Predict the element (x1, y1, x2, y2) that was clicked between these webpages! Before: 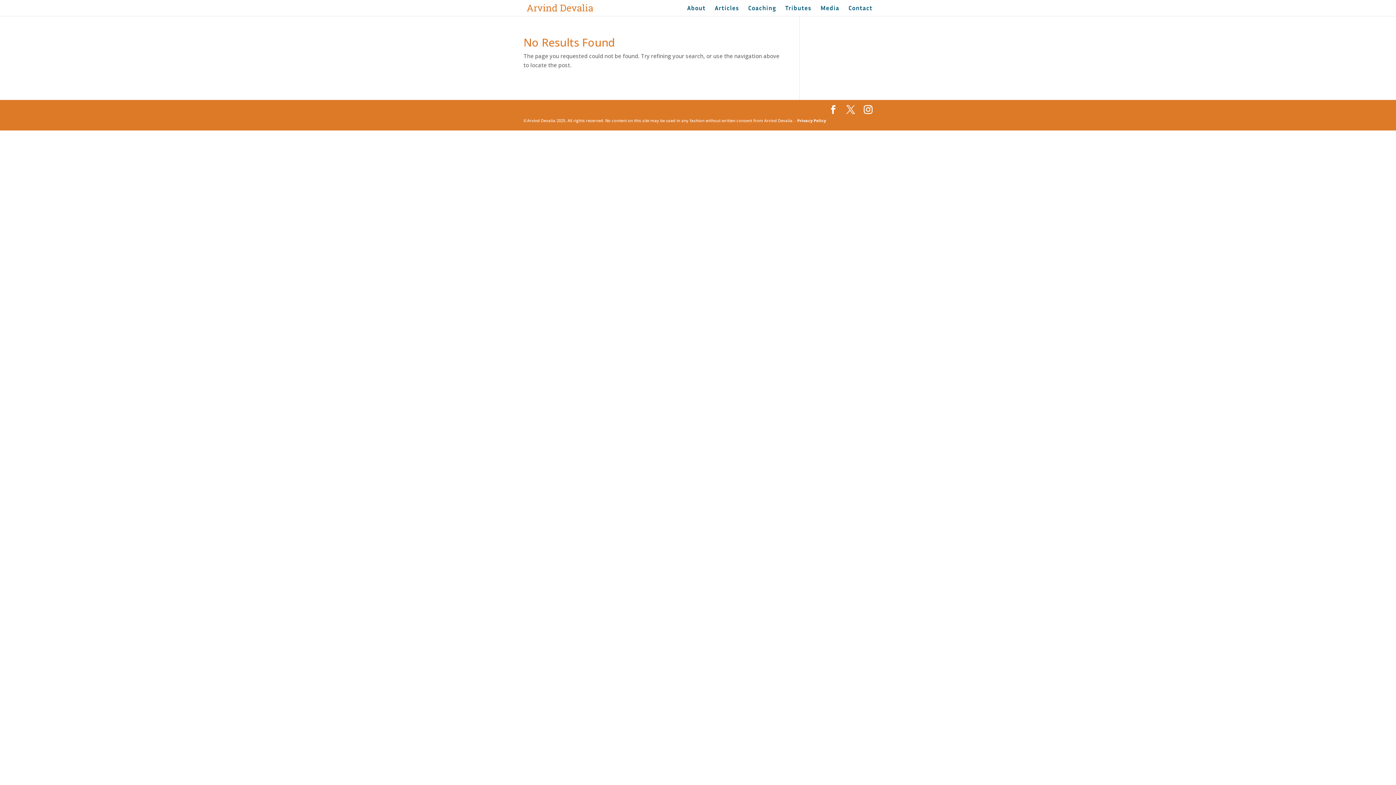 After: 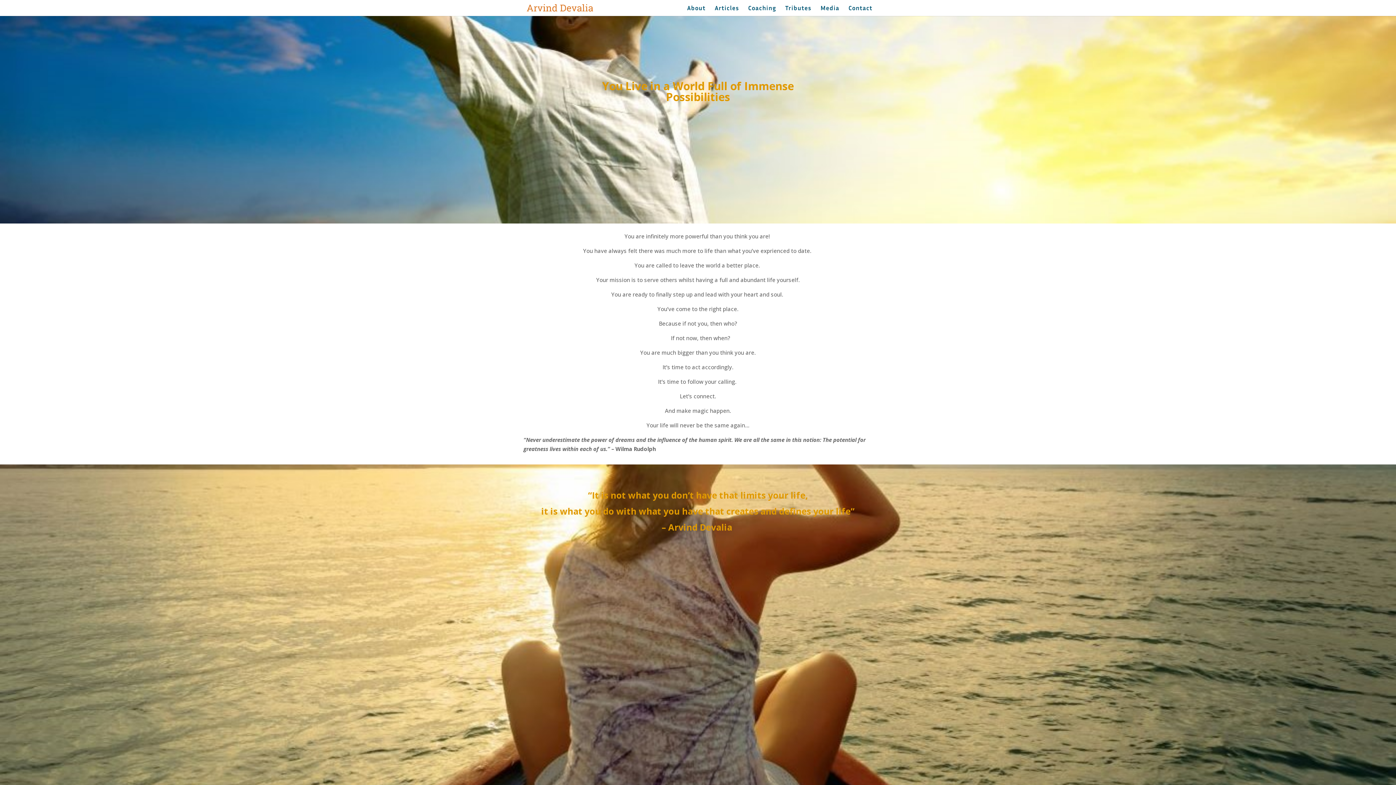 Action: bbox: (524, 3, 595, 10)